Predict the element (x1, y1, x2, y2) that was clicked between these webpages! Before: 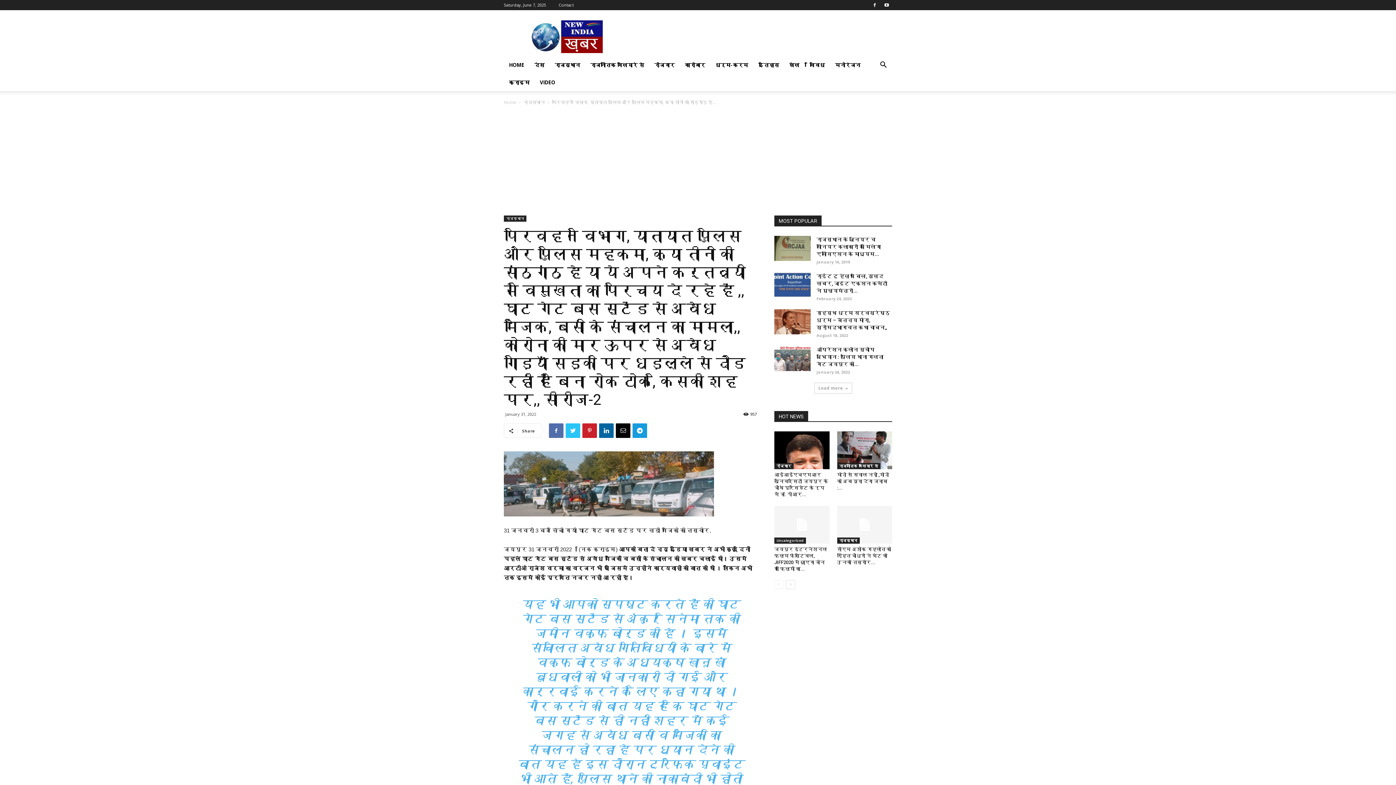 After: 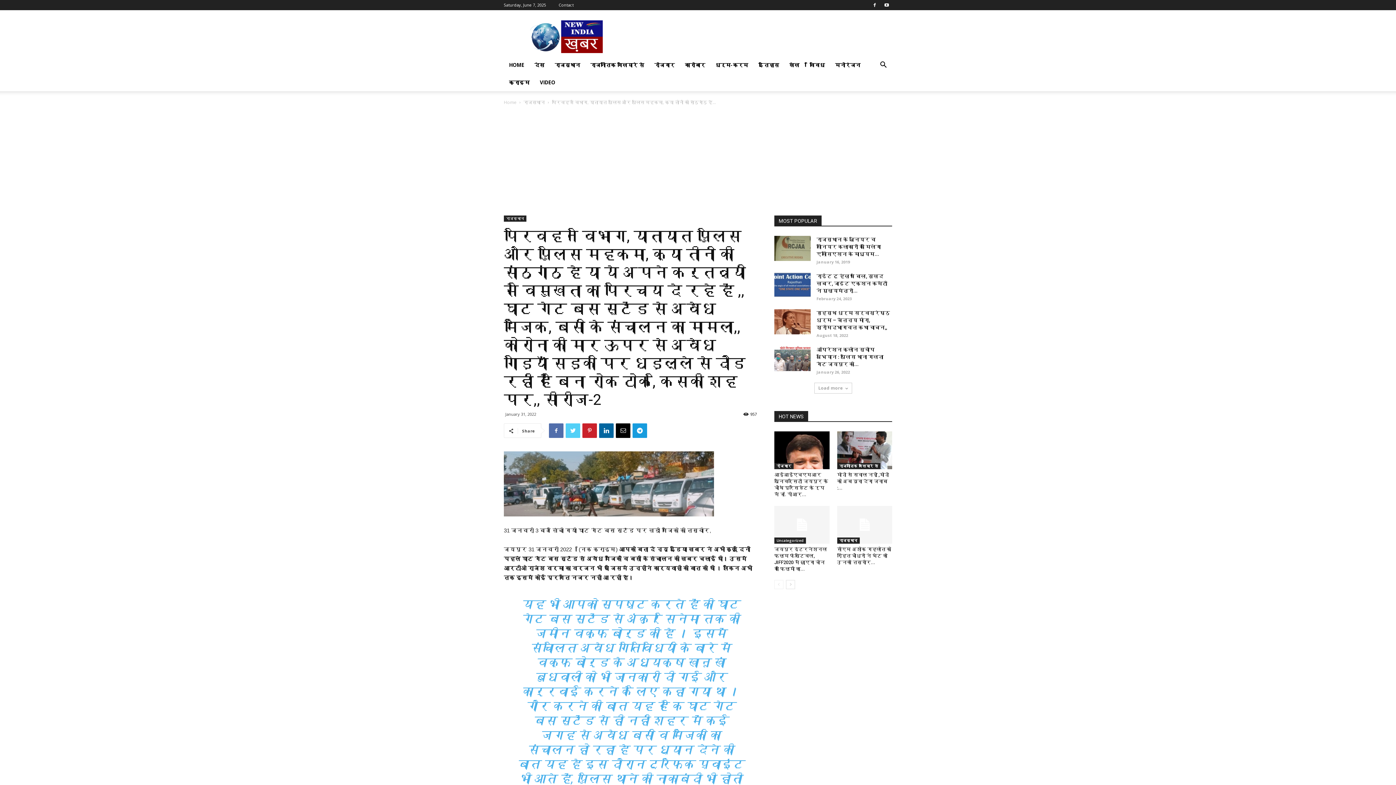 Action: bbox: (565, 423, 580, 438)